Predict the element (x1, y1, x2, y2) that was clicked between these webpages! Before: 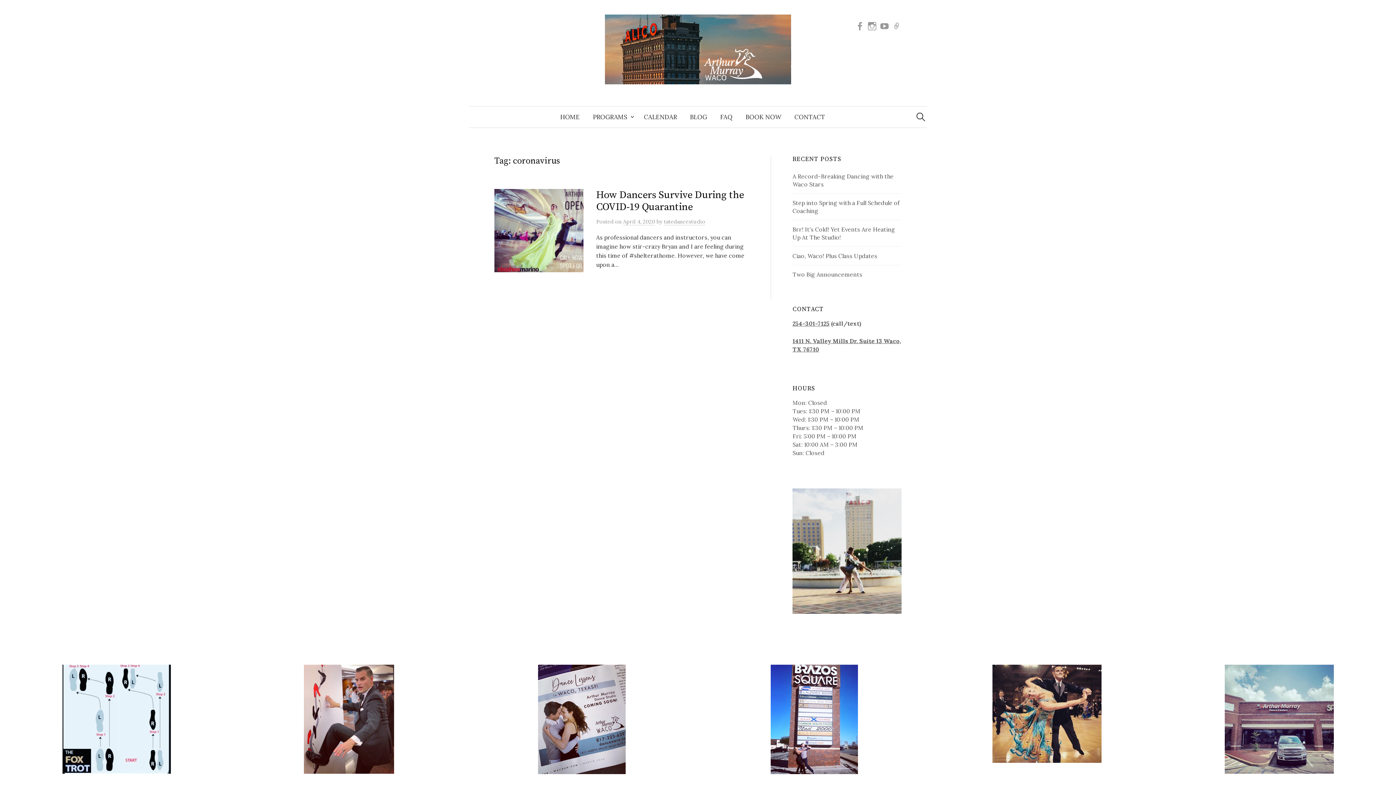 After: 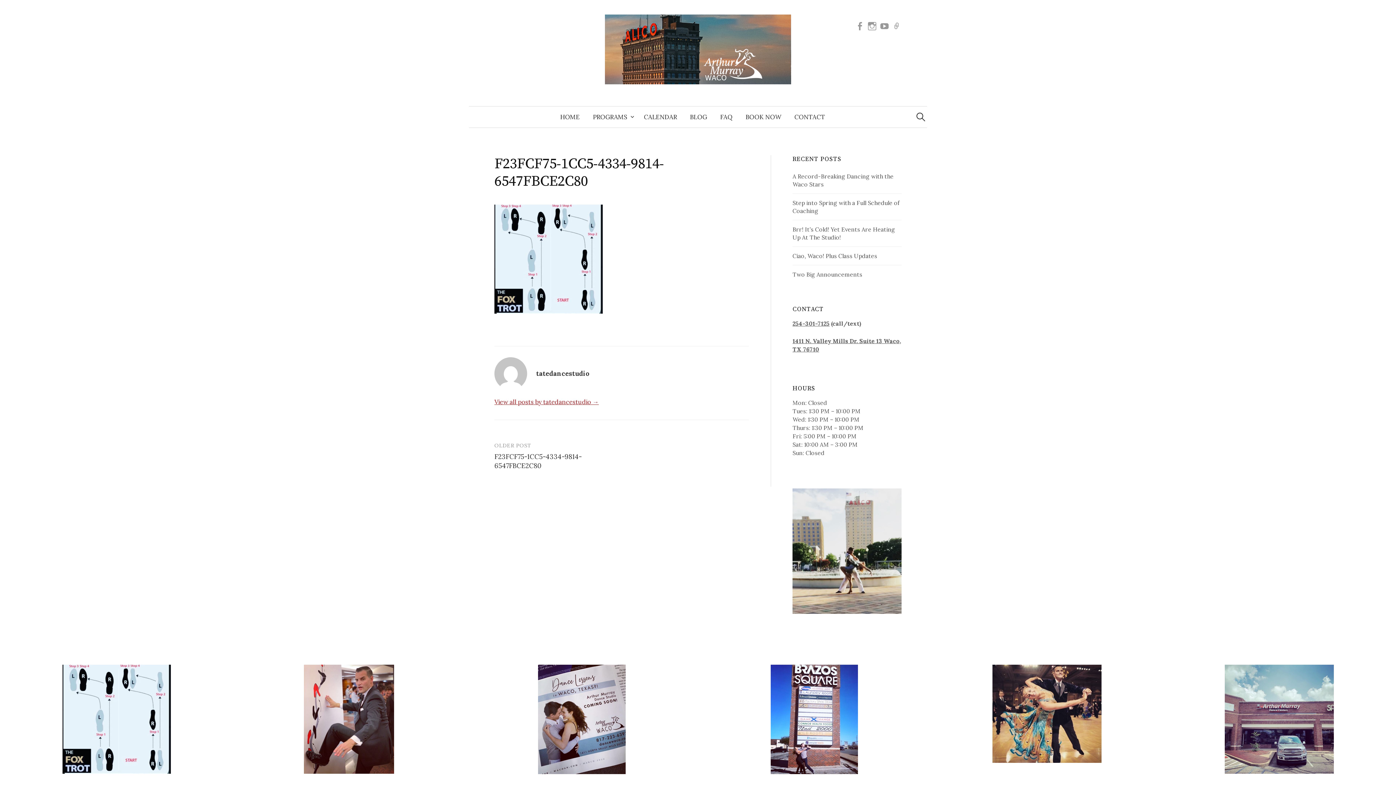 Action: bbox: (62, 715, 170, 722)